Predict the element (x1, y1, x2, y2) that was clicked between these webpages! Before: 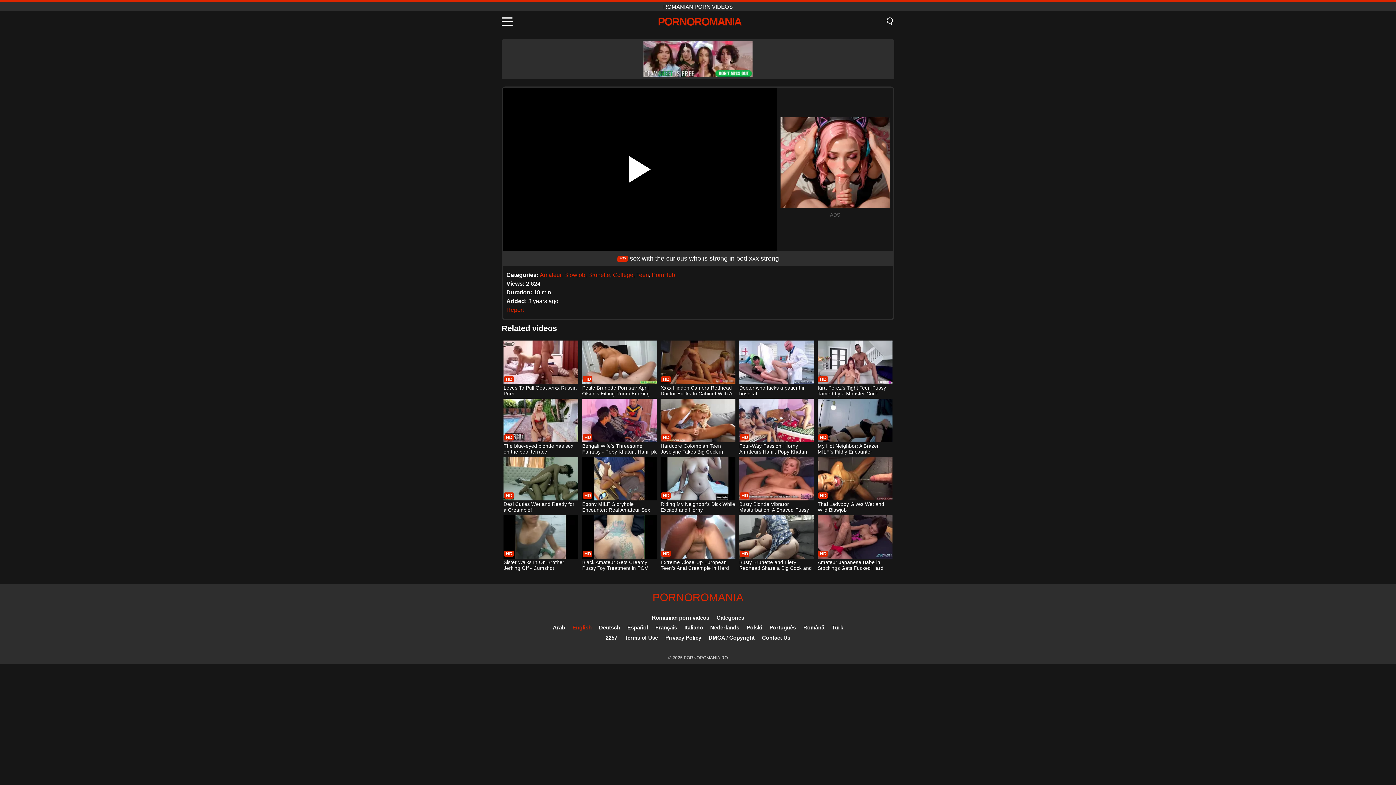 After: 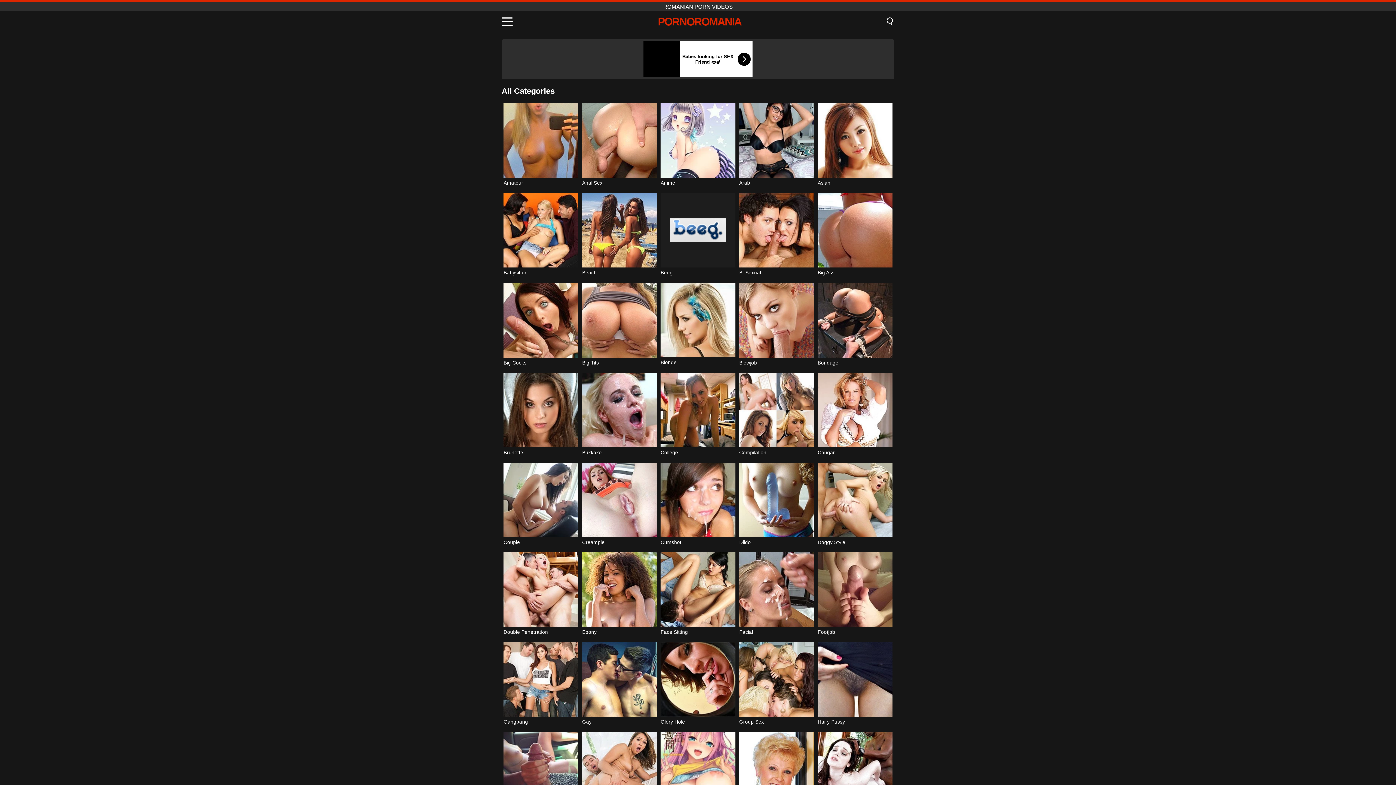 Action: bbox: (716, 614, 744, 621) label: Categories